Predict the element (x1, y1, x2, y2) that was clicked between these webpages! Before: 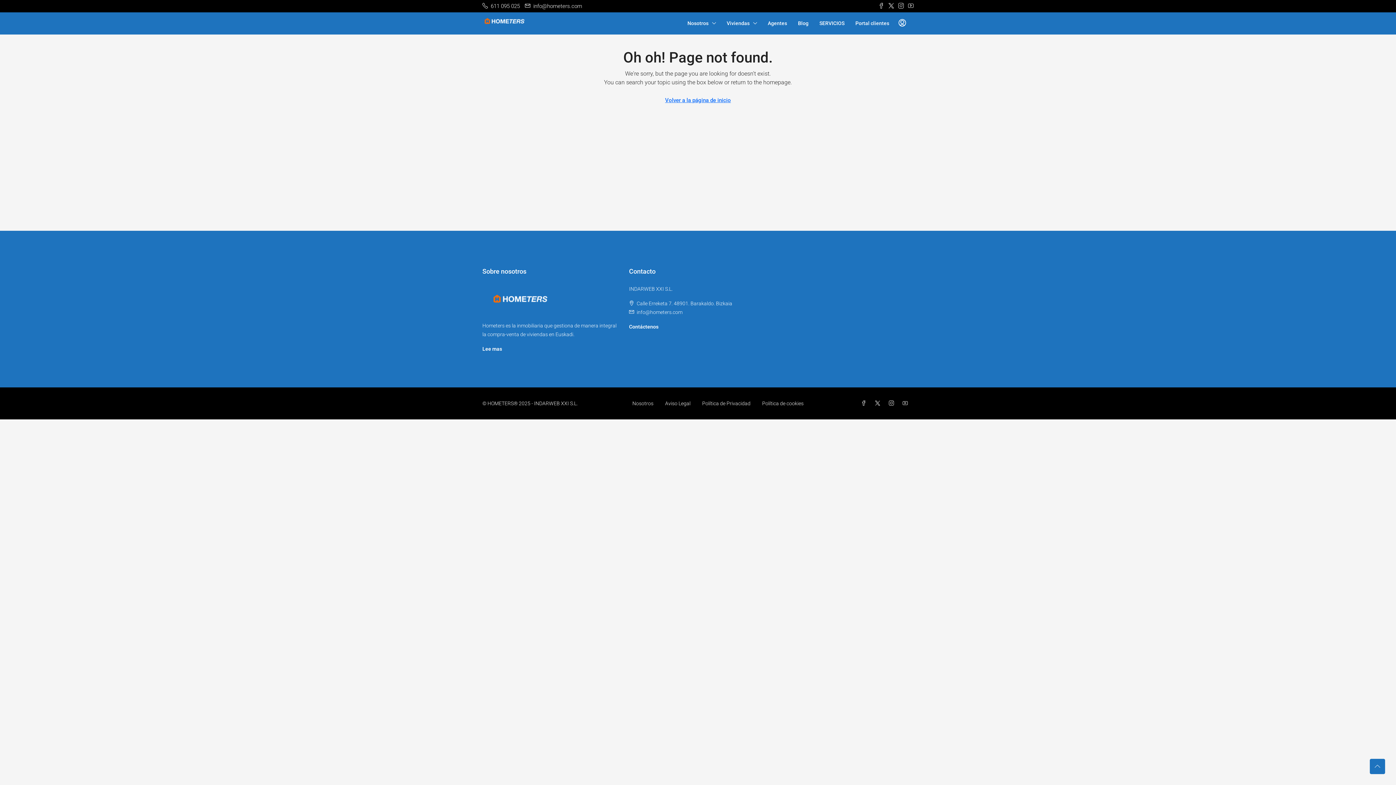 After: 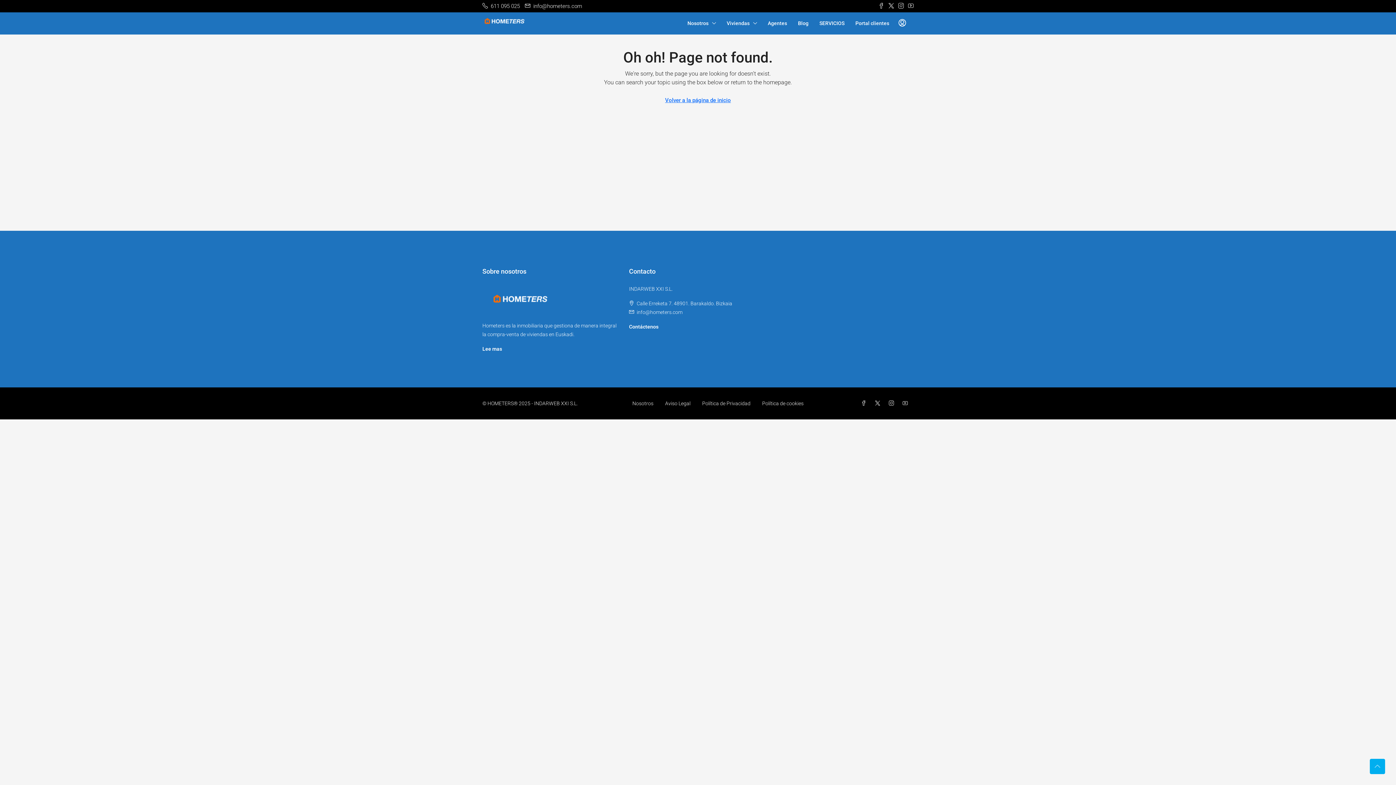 Action: bbox: (1370, 759, 1385, 774)